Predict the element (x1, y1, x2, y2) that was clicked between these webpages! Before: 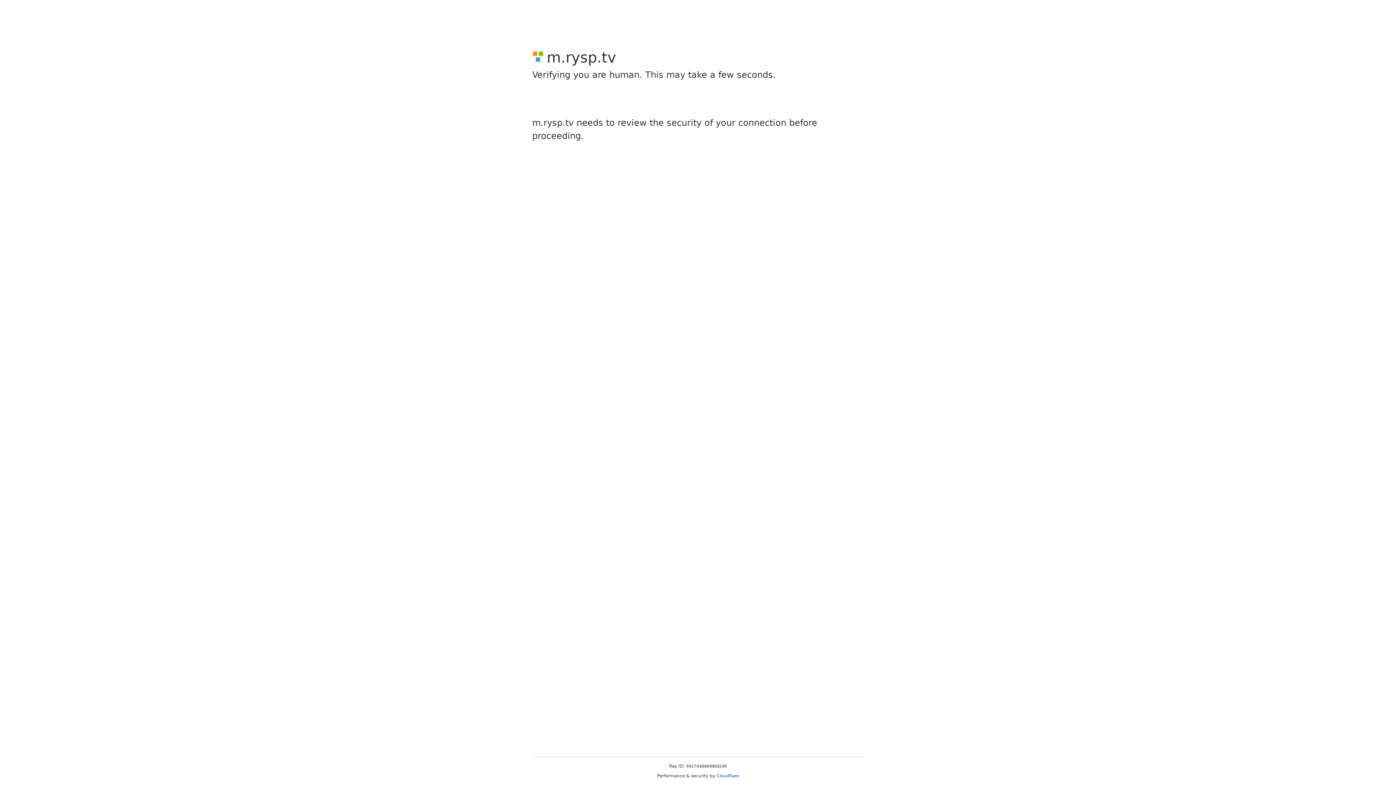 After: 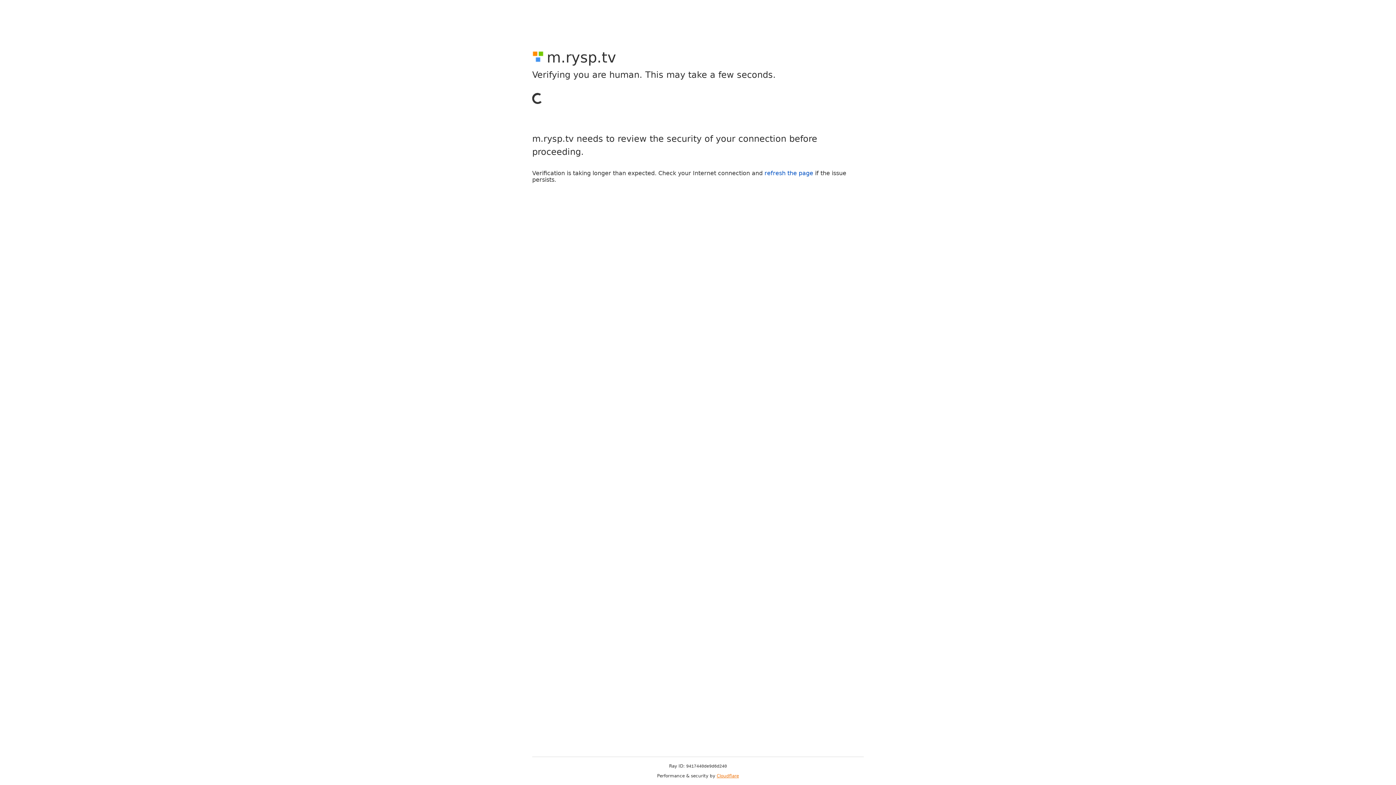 Action: label: Cloudflare bbox: (716, 773, 739, 778)